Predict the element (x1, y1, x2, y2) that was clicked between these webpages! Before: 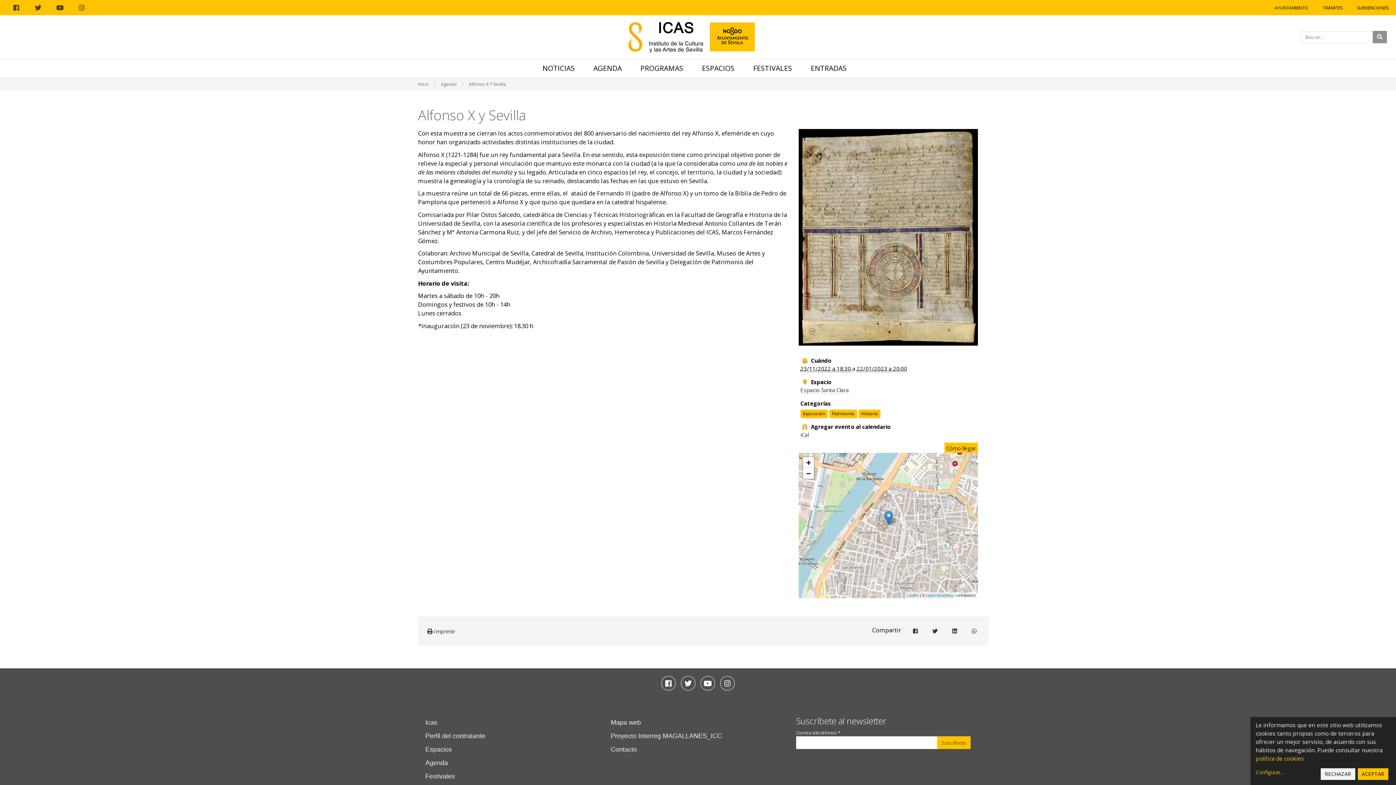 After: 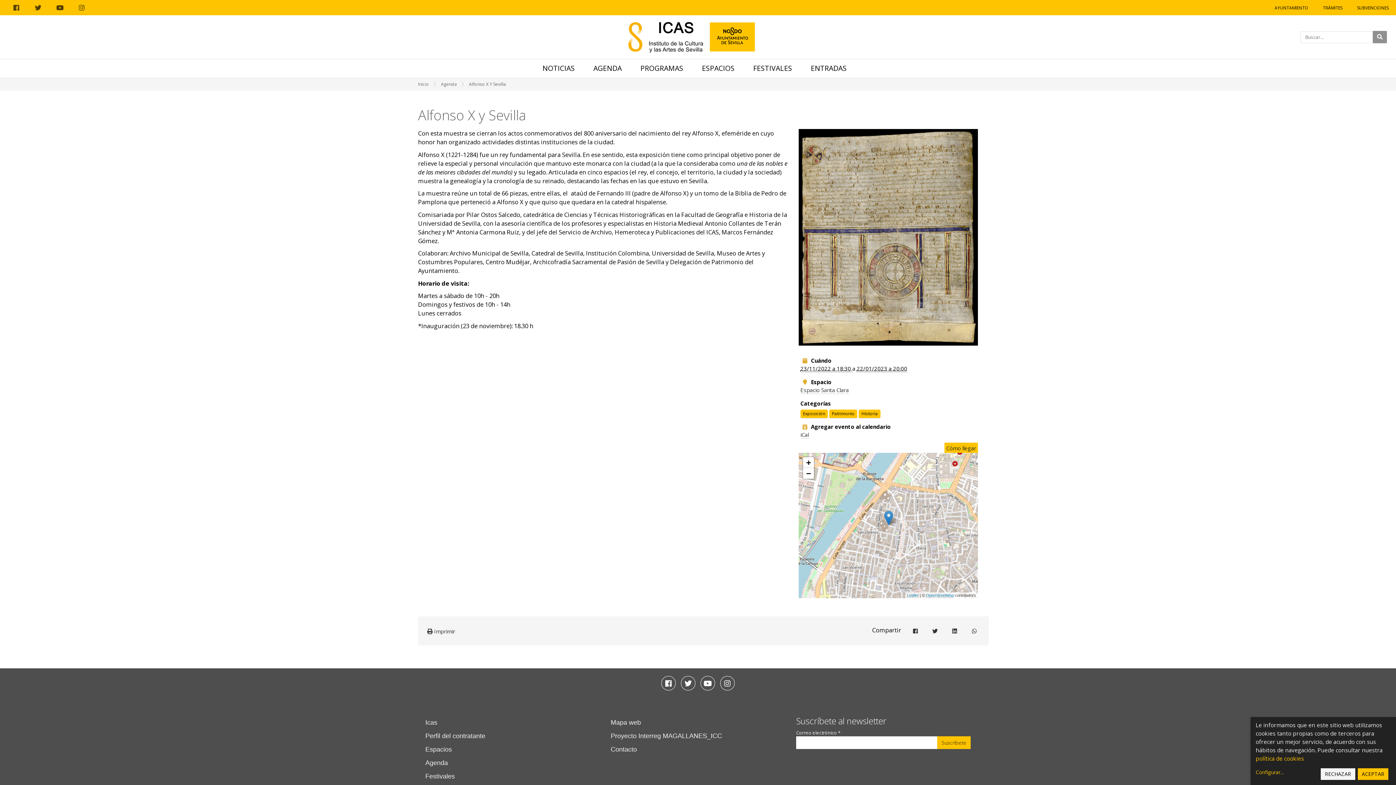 Action: label: Facebook bbox: (9, 0, 23, 14)